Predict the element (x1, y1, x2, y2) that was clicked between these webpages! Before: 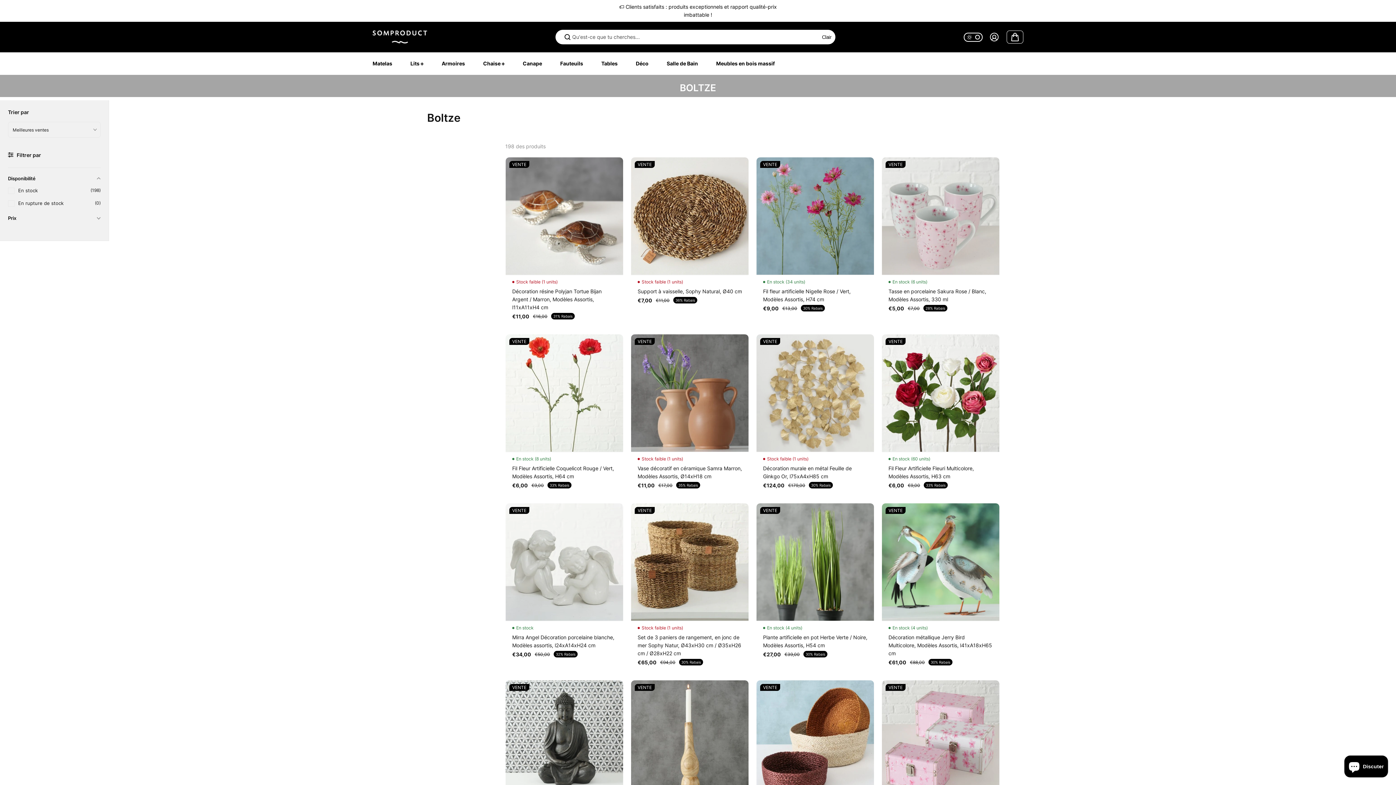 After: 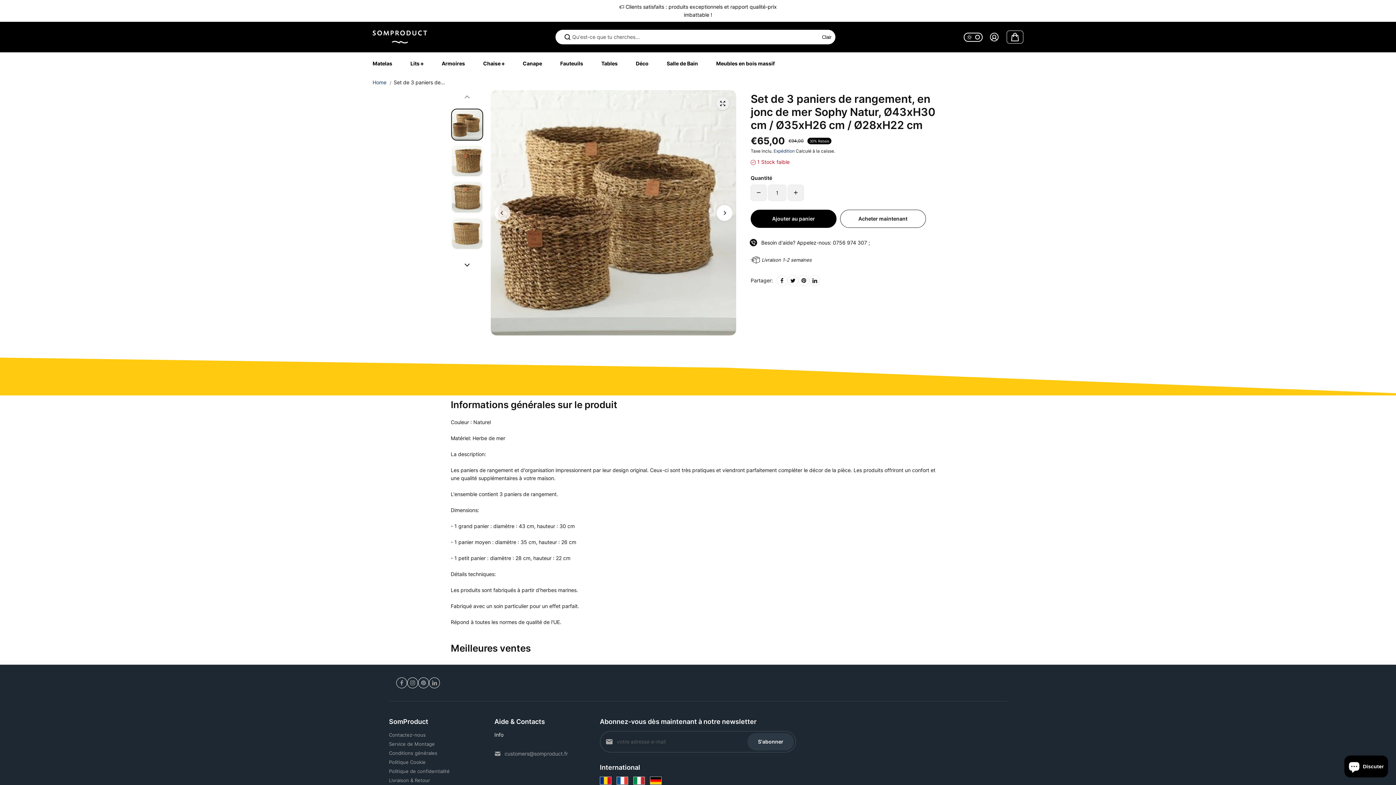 Action: bbox: (637, 633, 742, 659) label: Set de 3 paniers de rangement, en jonc de mer Sophy Natur, Ø43xH30 cm / Ø35xH26 cm / Ø28xH22 cm